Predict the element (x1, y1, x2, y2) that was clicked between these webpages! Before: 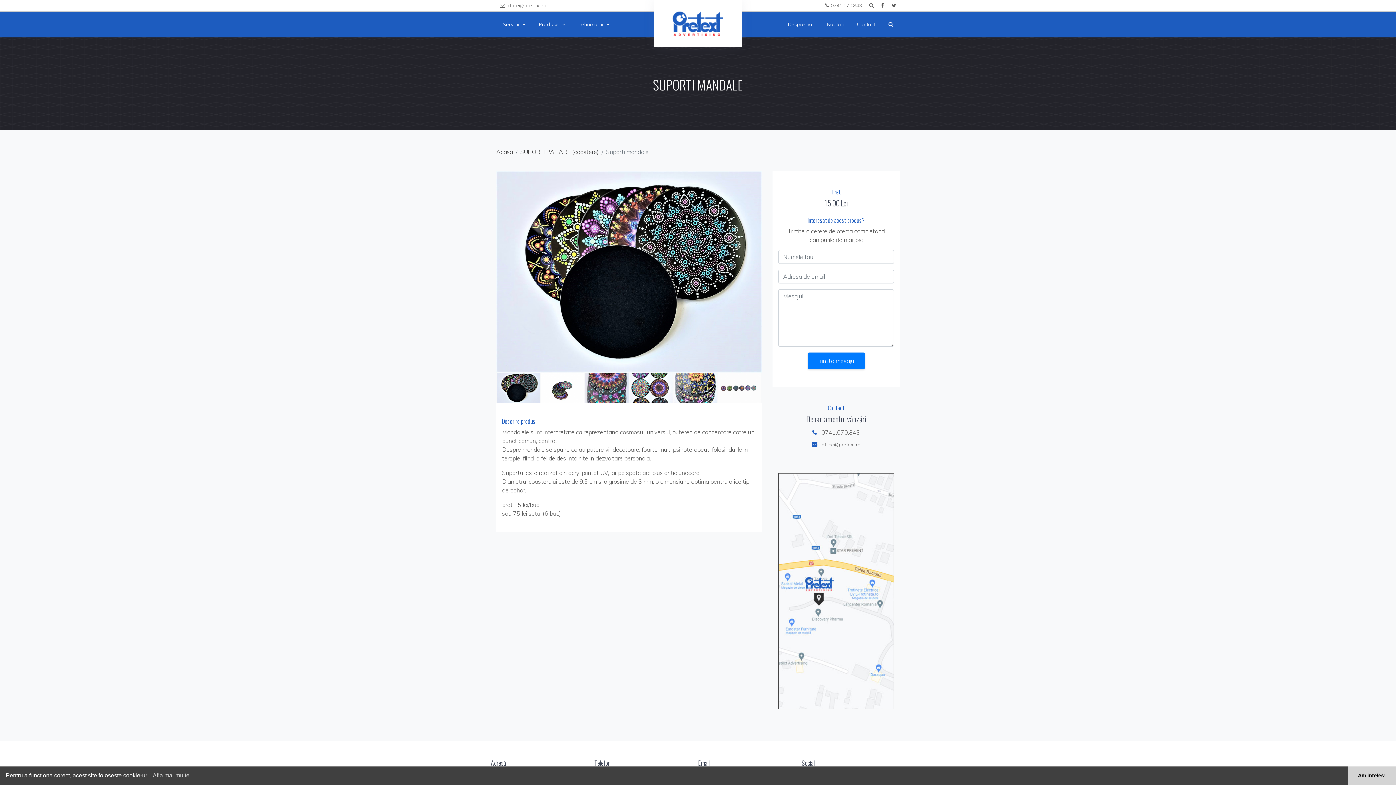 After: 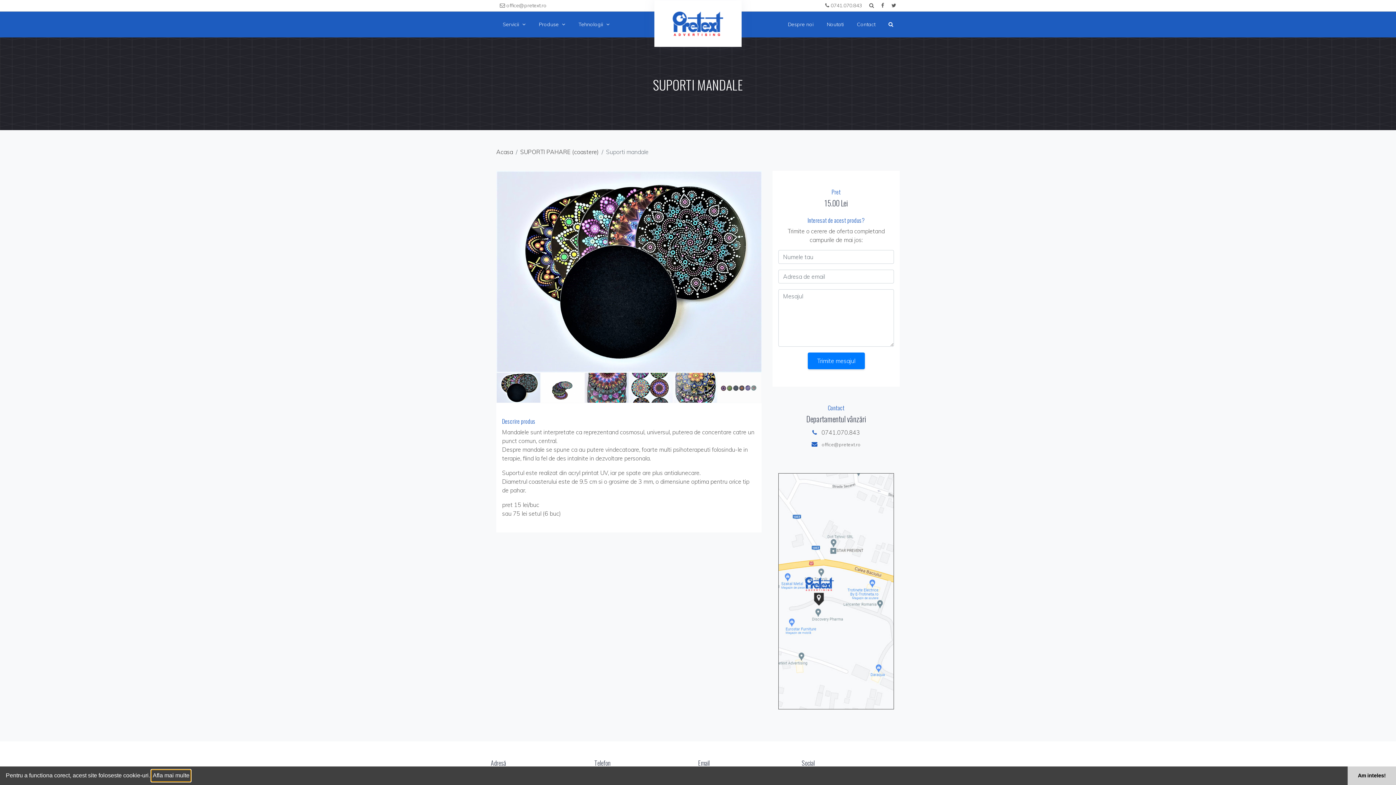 Action: label: learn more about cookies bbox: (151, 770, 190, 781)